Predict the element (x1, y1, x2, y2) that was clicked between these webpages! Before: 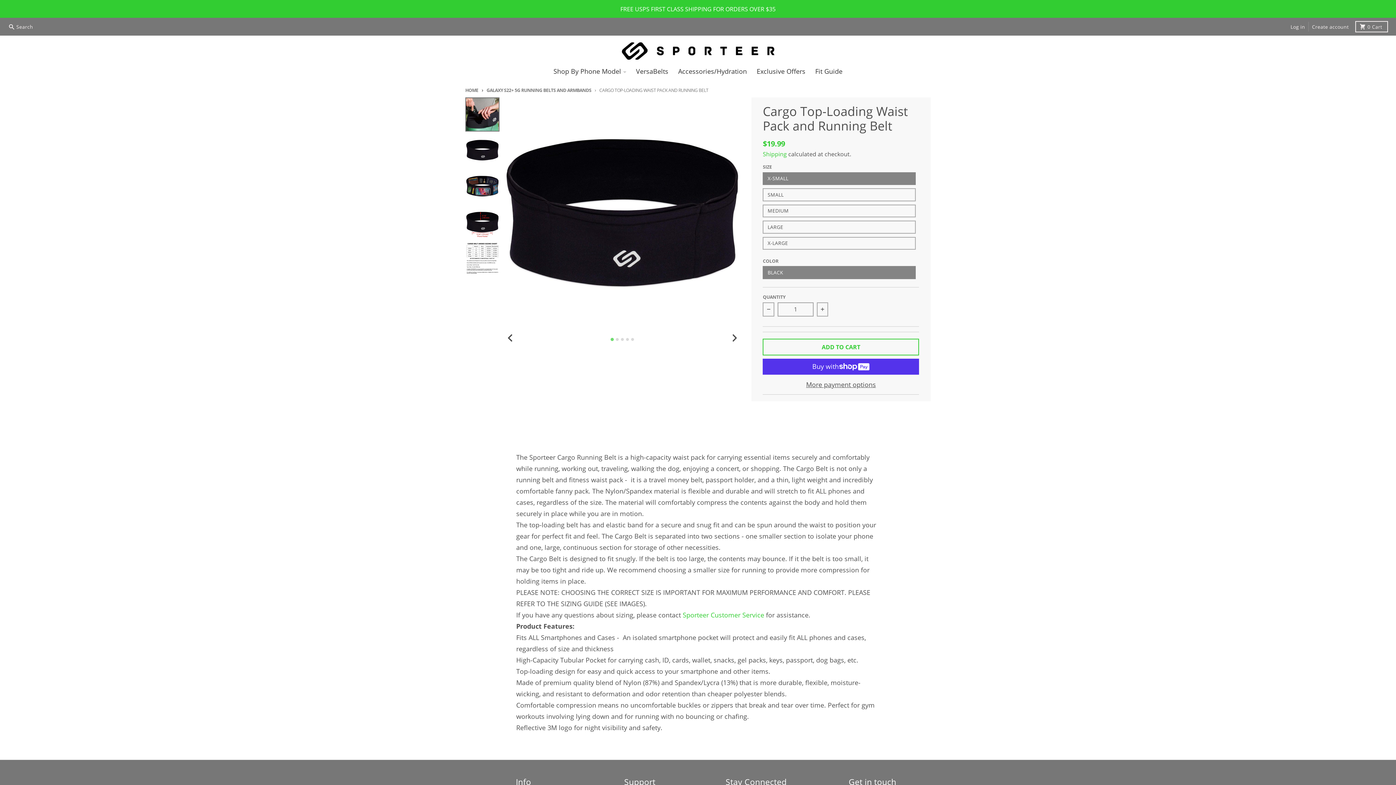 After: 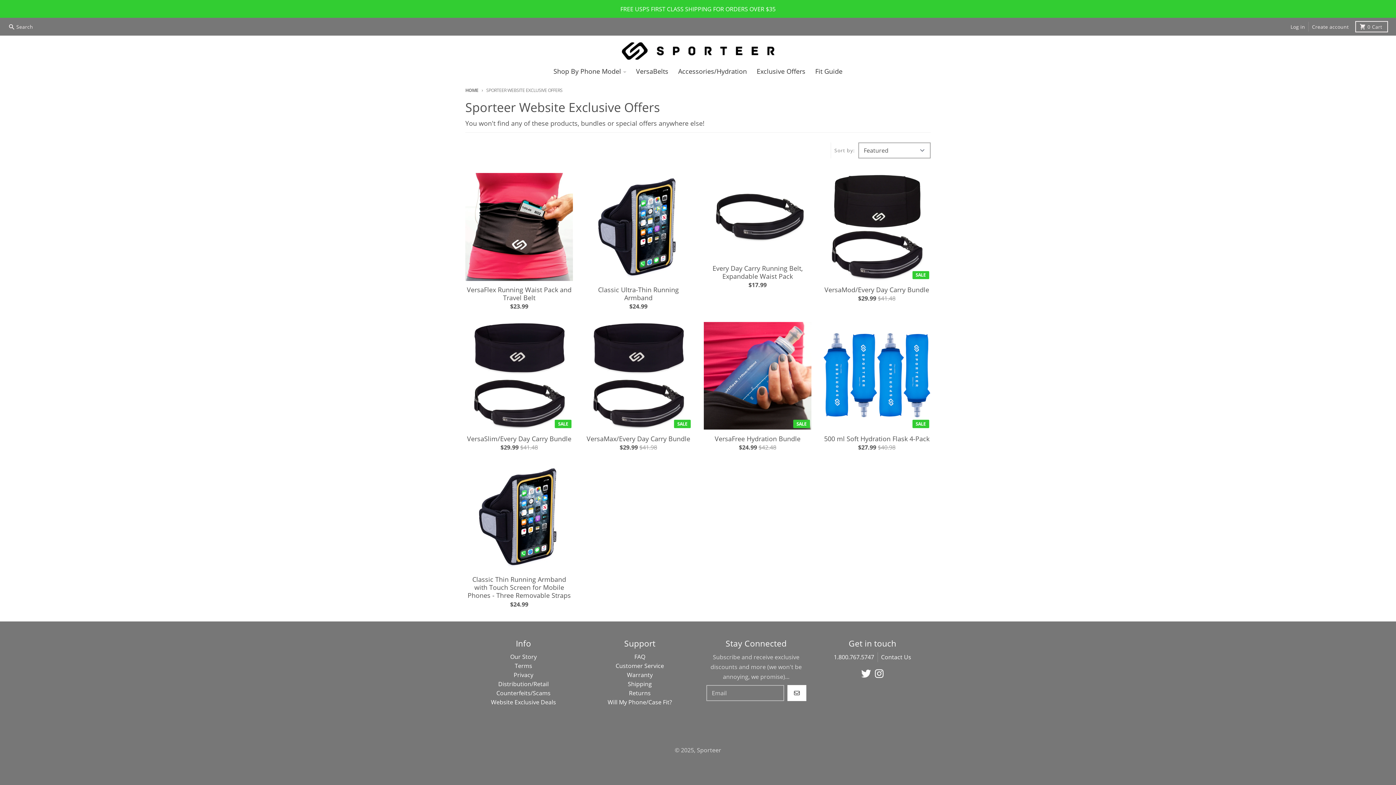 Action: bbox: (752, 63, 810, 79) label: Exclusive Offers